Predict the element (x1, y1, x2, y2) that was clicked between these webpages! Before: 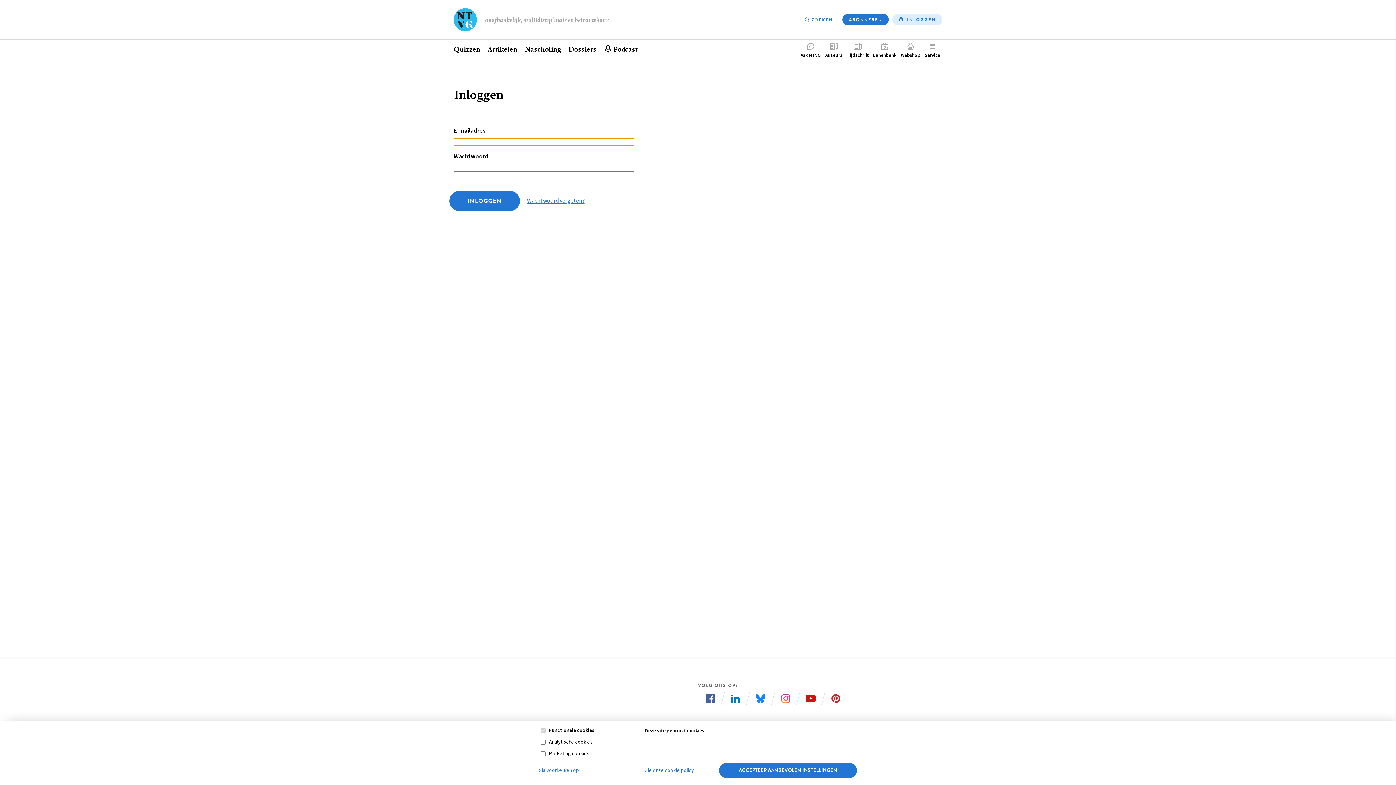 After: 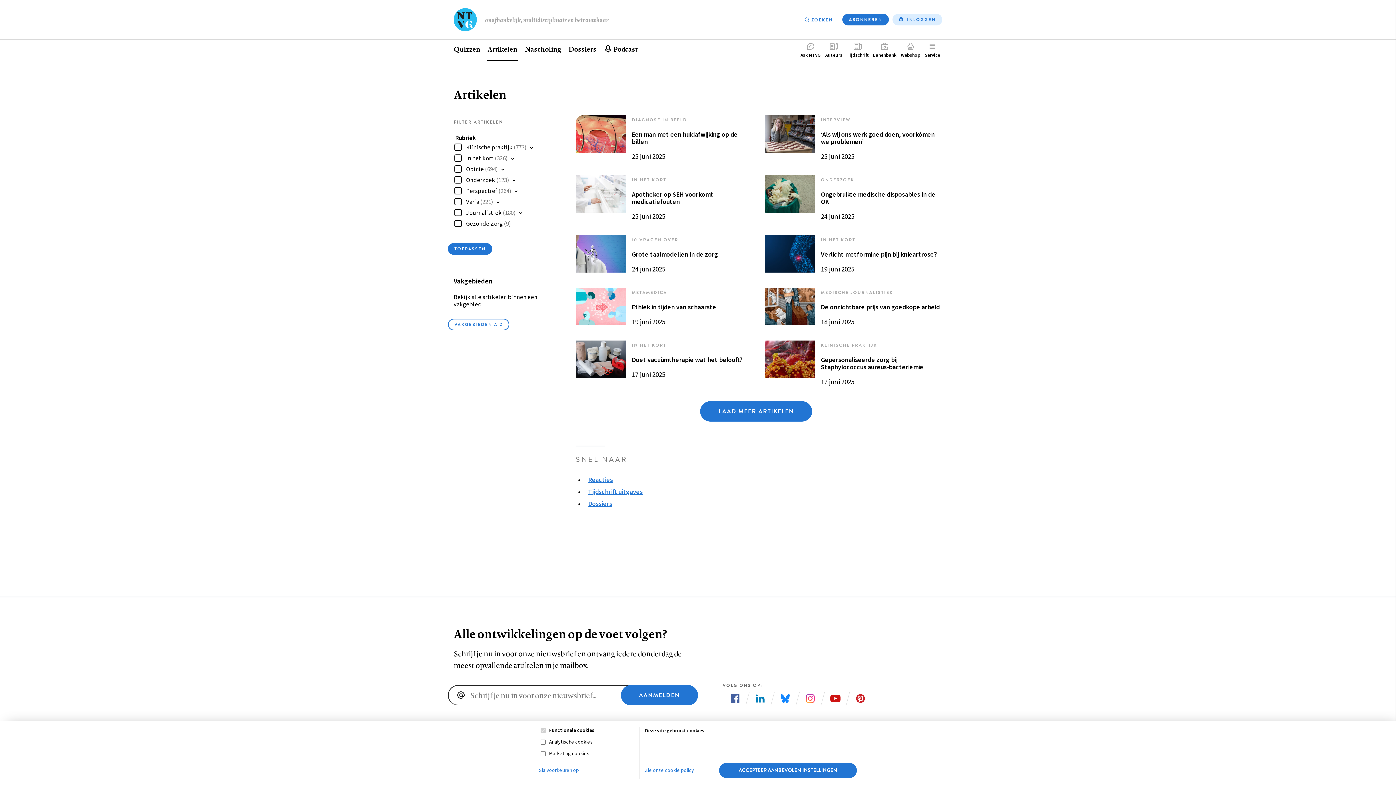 Action: label: Artikelen bbox: (484, 39, 521, 61)